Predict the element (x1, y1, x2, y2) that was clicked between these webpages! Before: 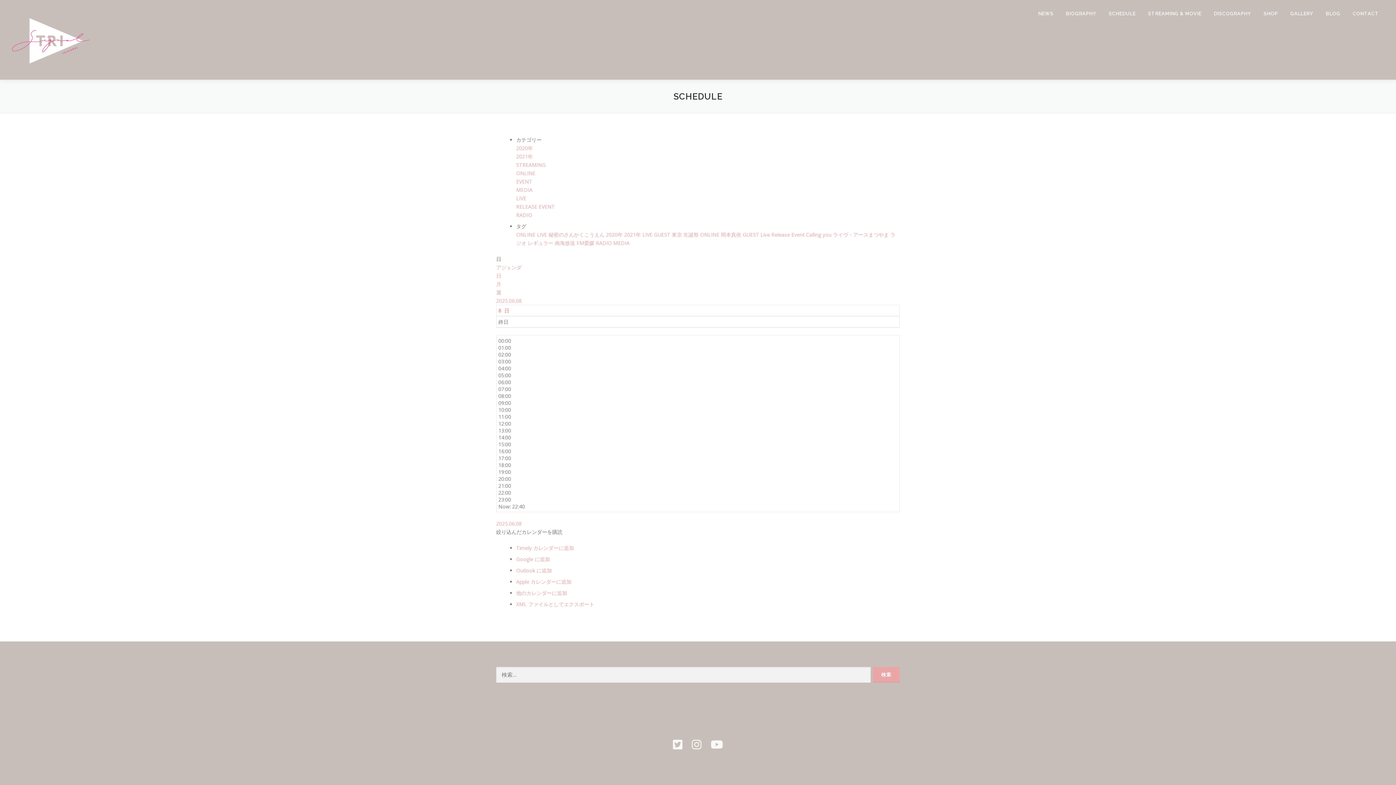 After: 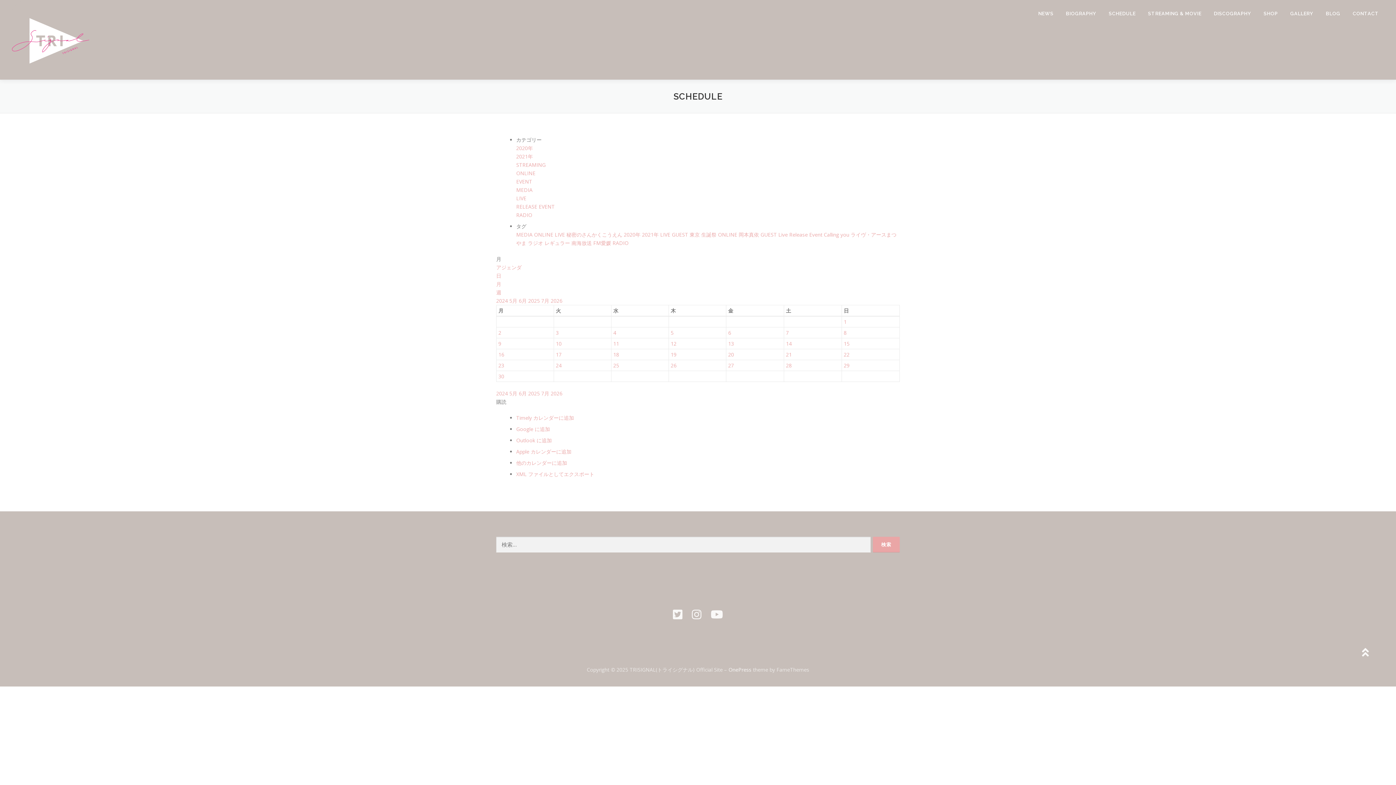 Action: bbox: (1102, 0, 1142, 27) label: SCHEDULE